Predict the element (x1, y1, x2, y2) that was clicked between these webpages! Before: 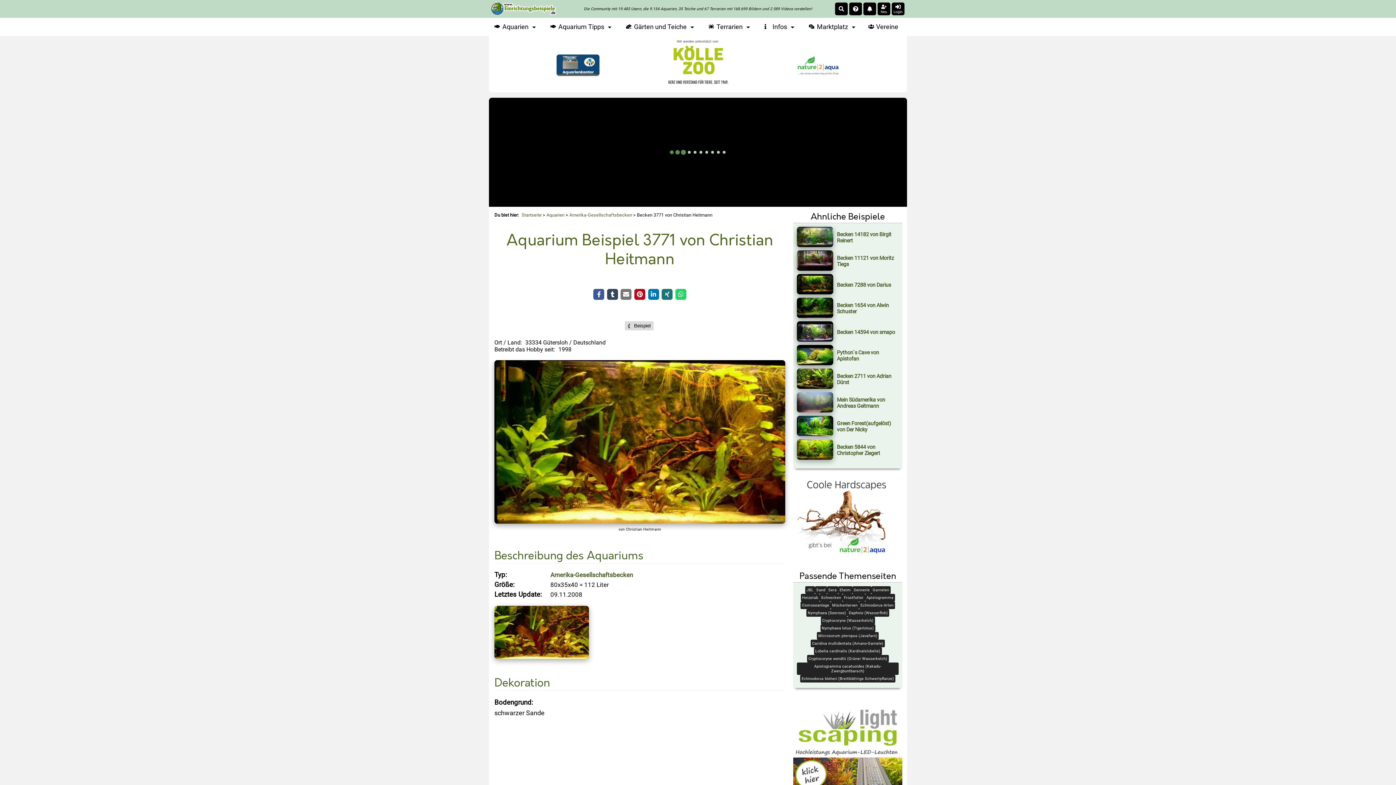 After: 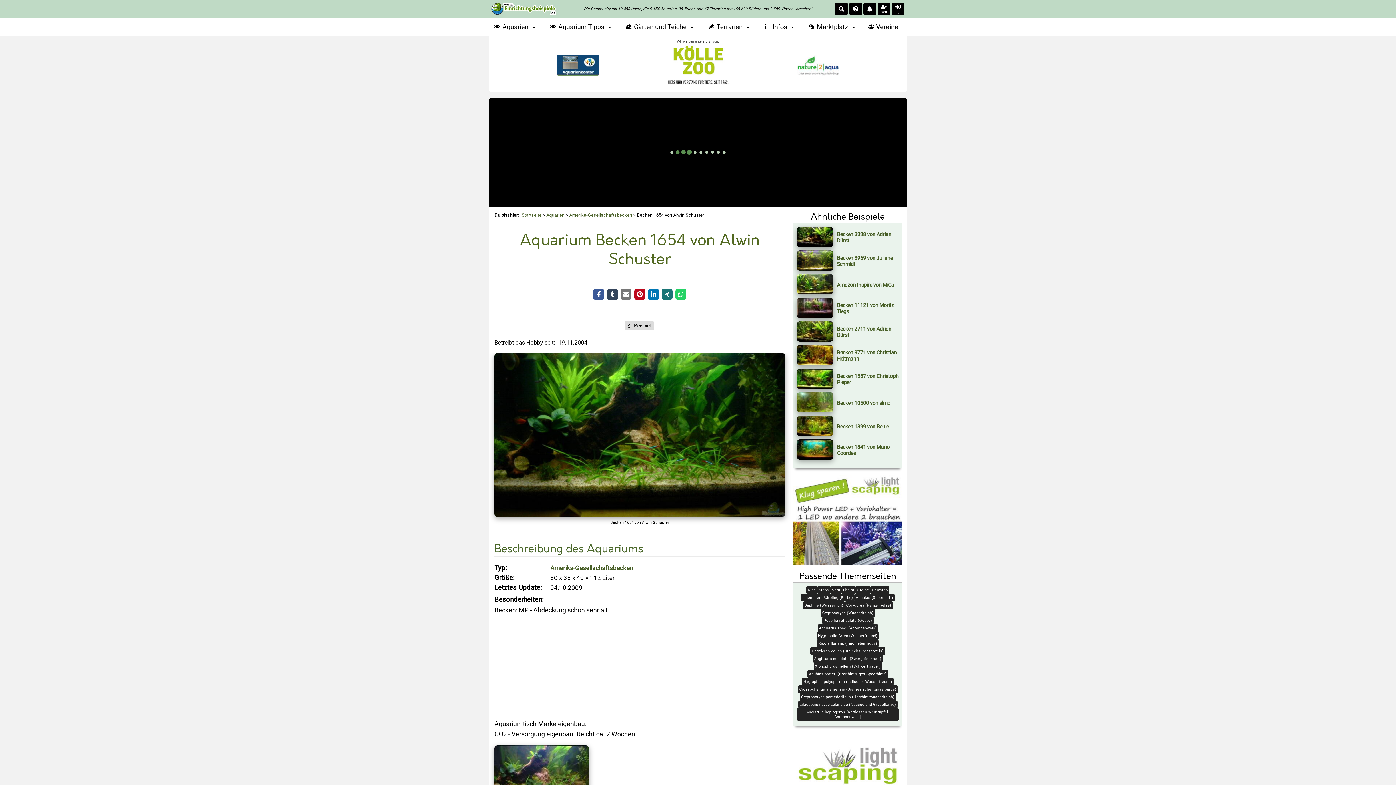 Action: bbox: (797, 312, 833, 319)